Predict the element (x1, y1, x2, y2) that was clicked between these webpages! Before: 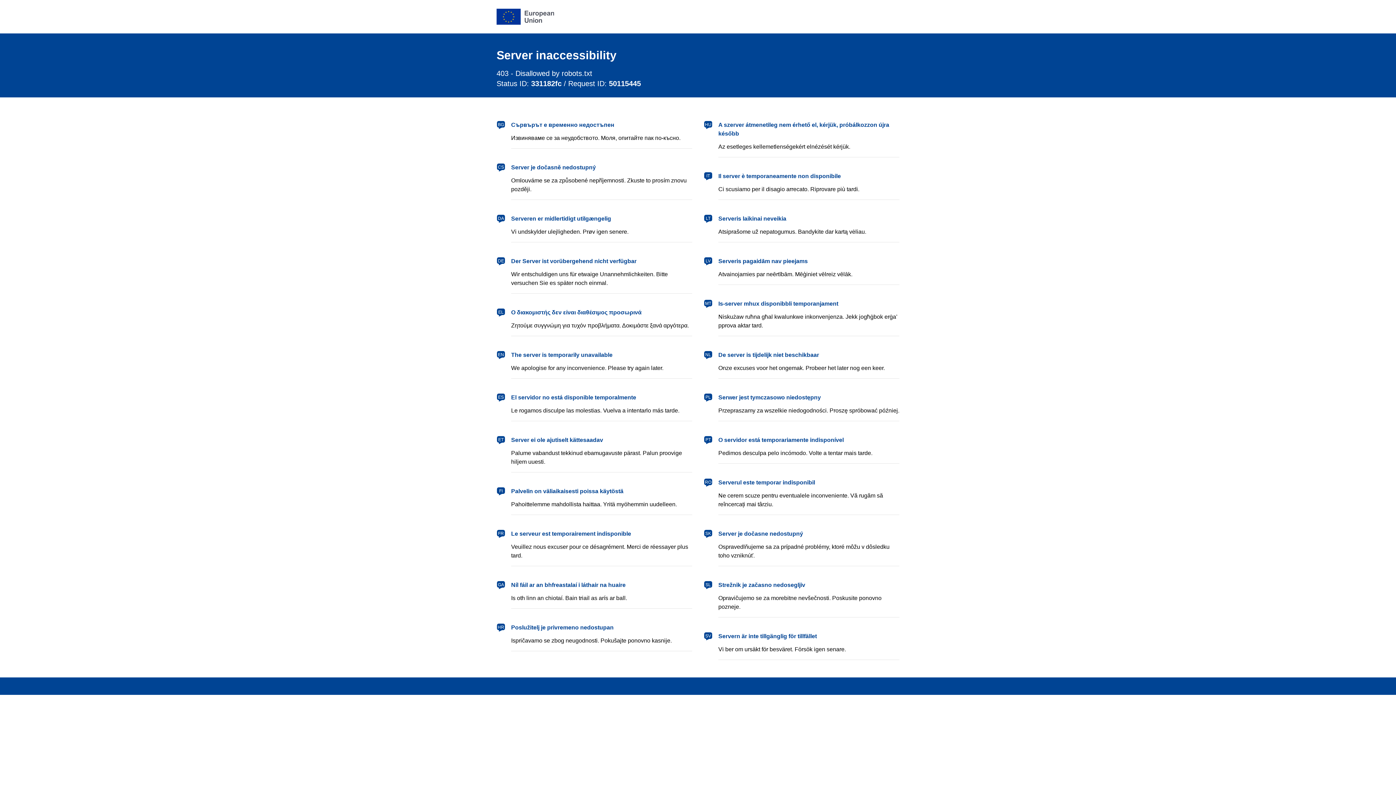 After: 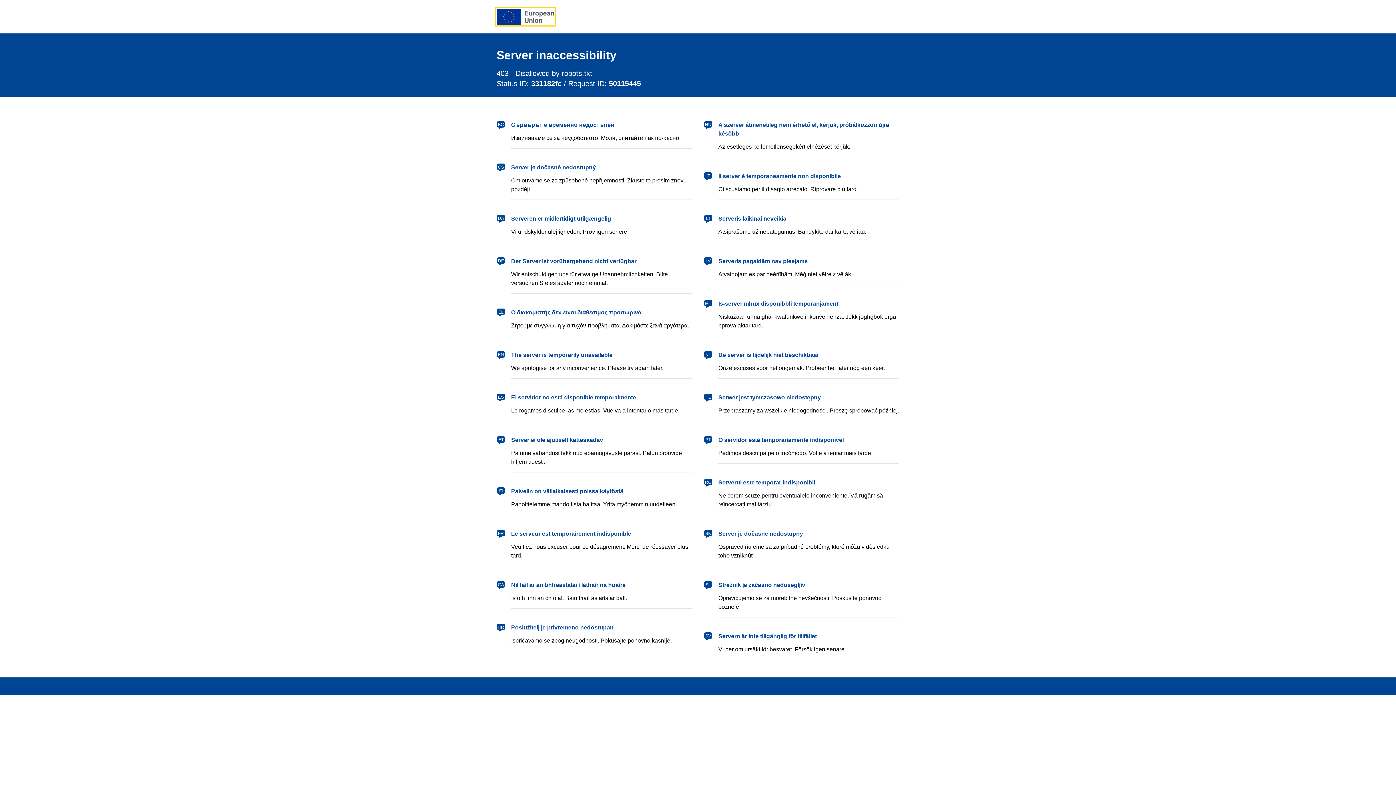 Action: label: European Union bbox: (496, 8, 554, 24)